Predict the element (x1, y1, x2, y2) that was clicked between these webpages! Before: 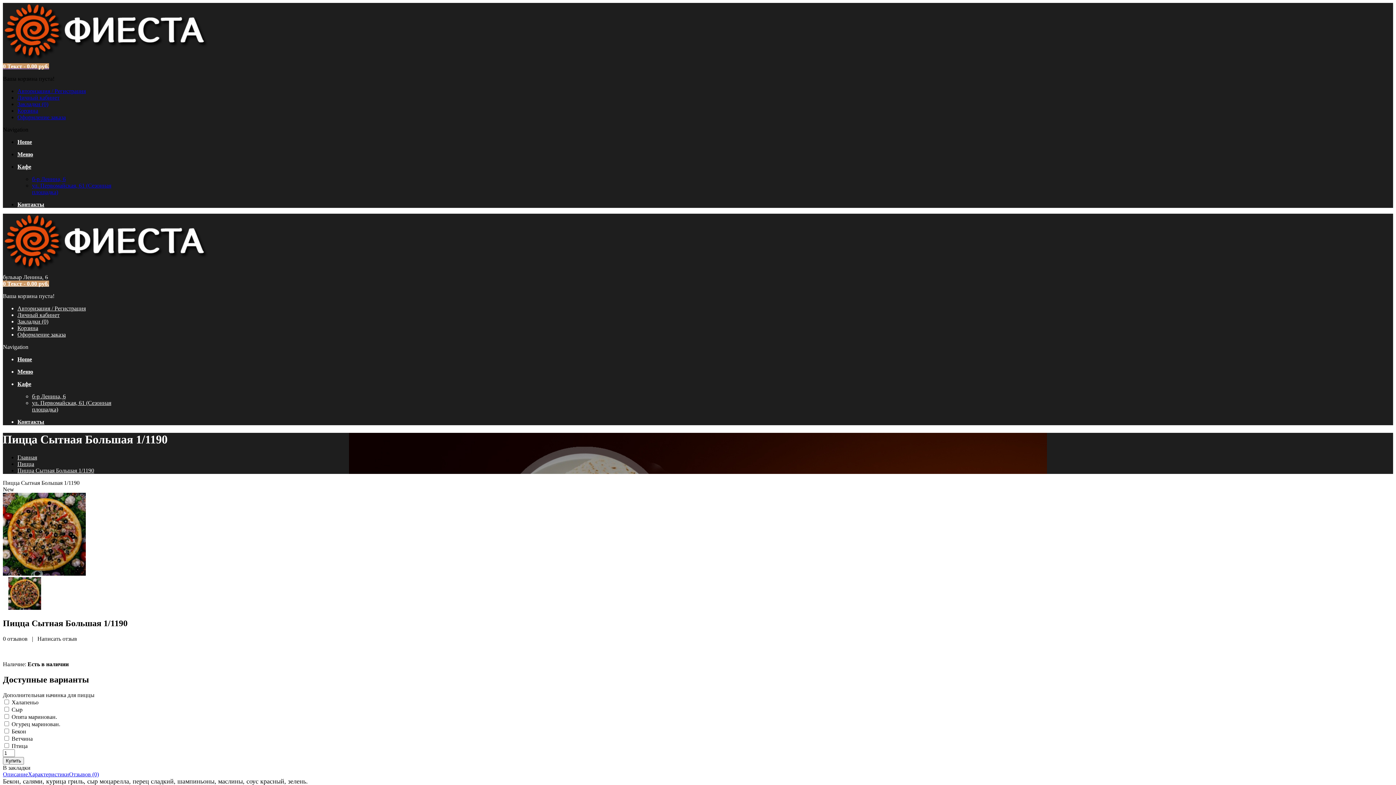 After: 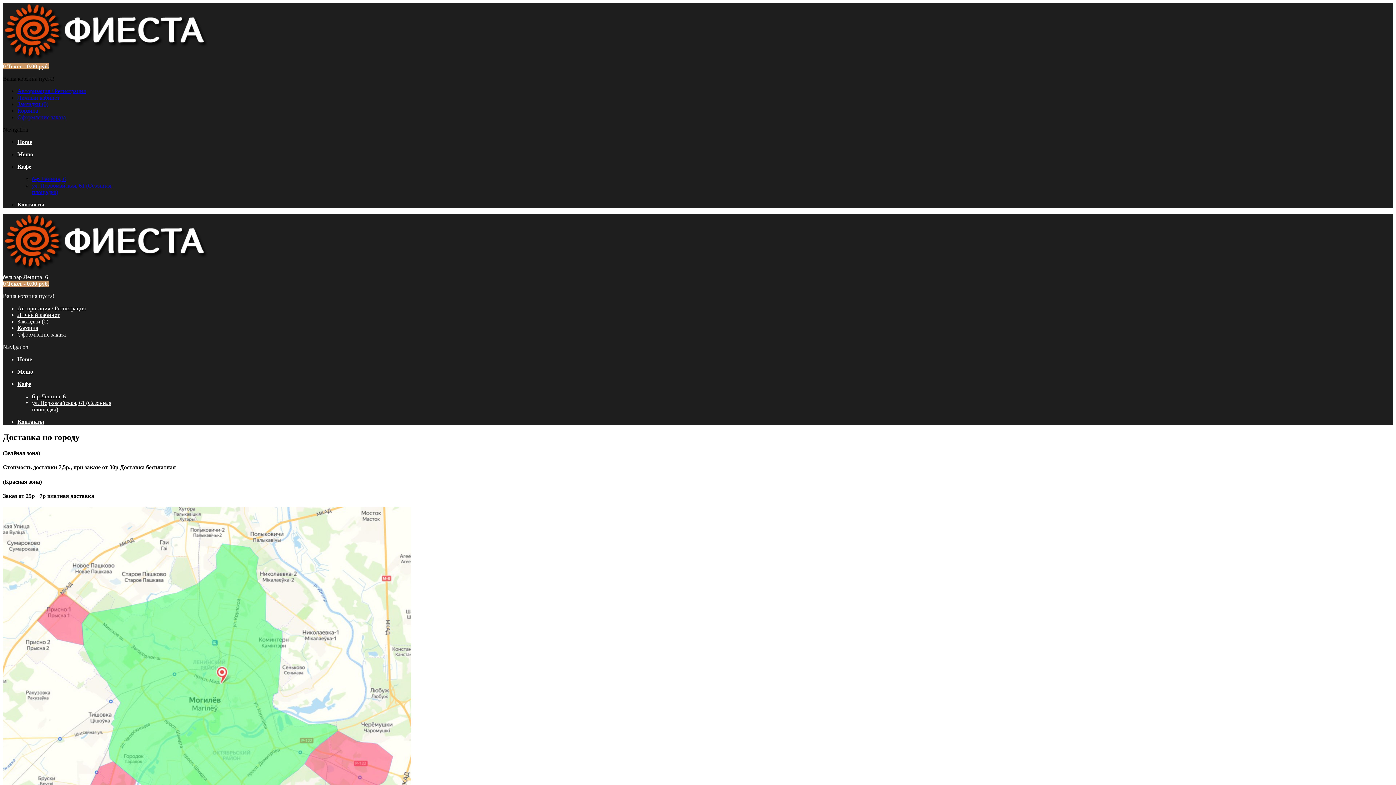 Action: label: Описание bbox: (2, 771, 28, 777)